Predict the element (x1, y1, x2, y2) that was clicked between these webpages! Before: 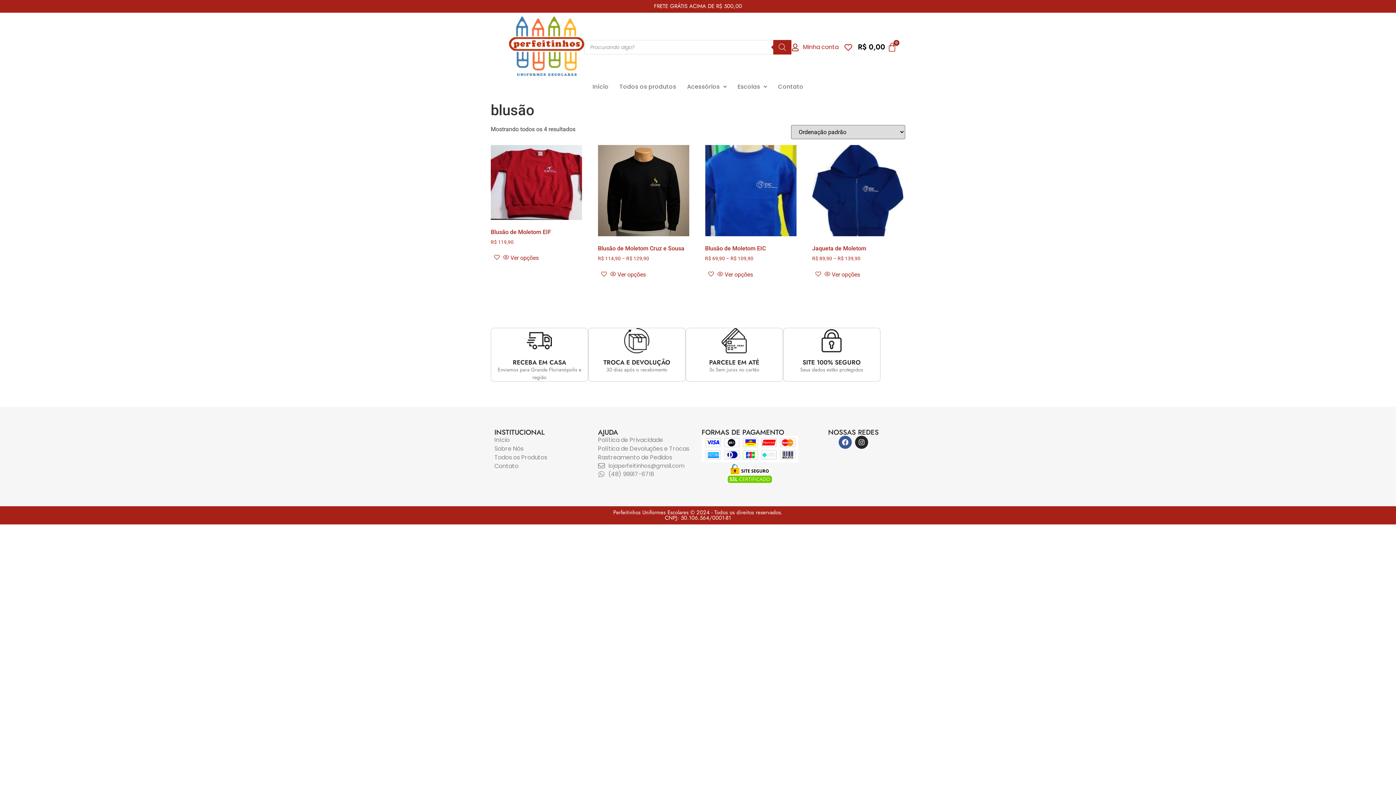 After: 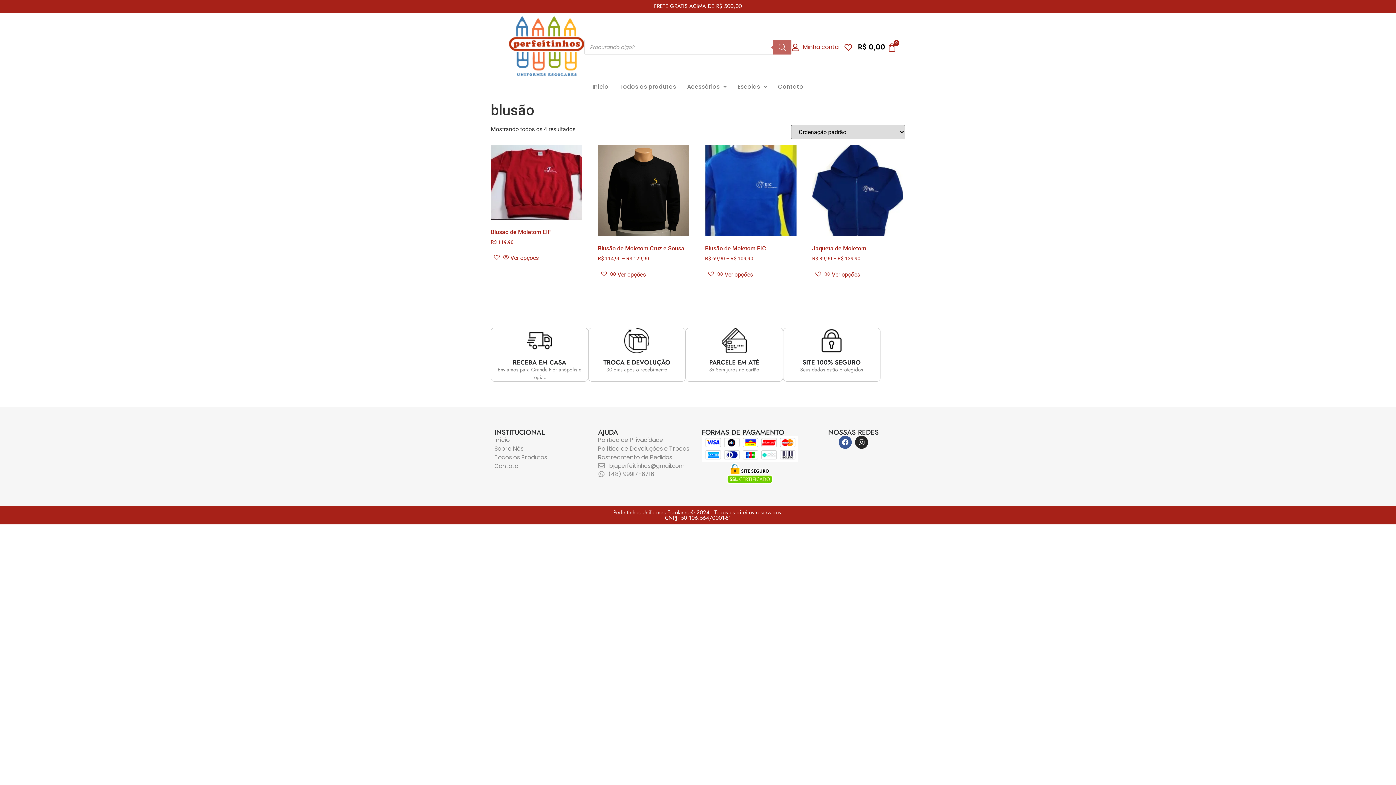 Action: label: Pesquisa bbox: (773, 40, 791, 54)